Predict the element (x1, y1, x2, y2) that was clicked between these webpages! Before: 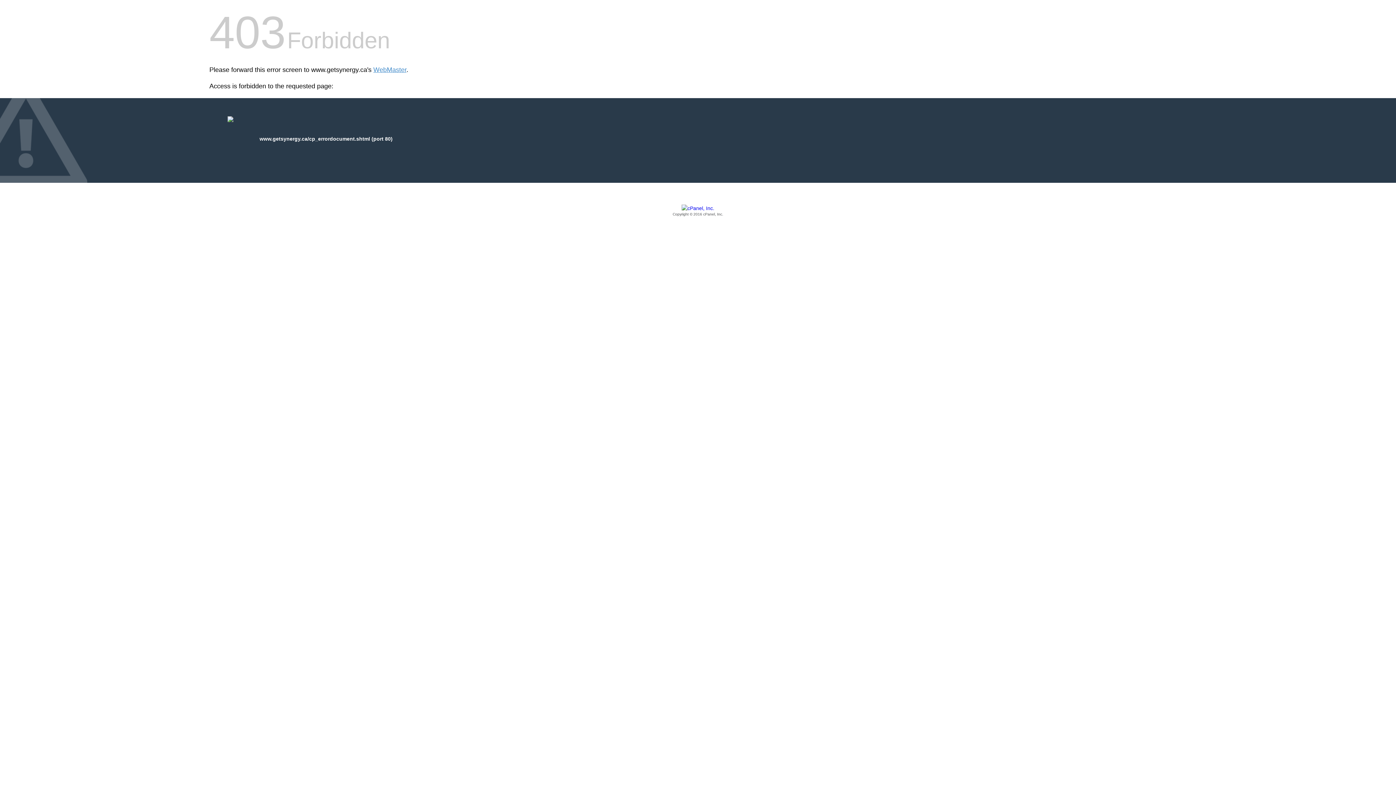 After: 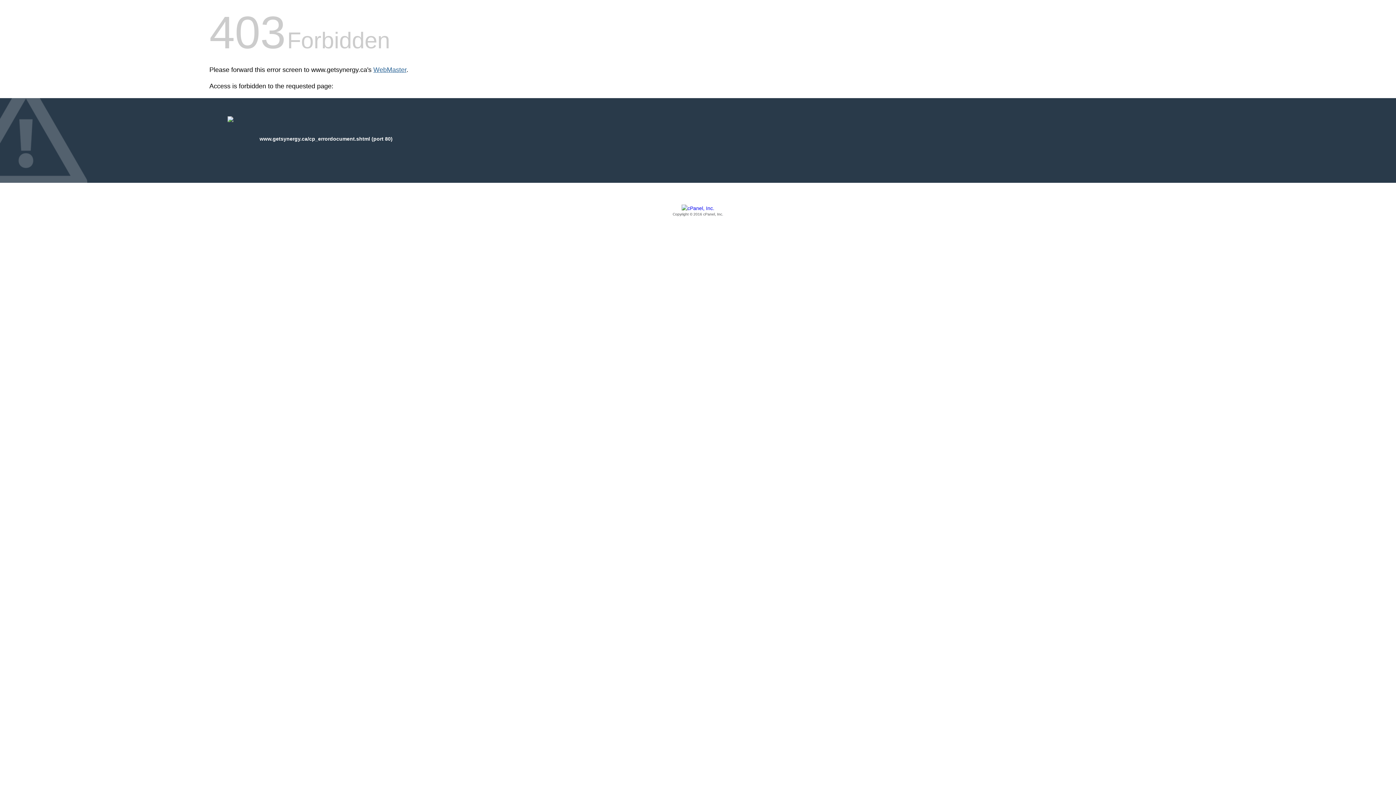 Action: label: WebMaster bbox: (373, 66, 406, 73)